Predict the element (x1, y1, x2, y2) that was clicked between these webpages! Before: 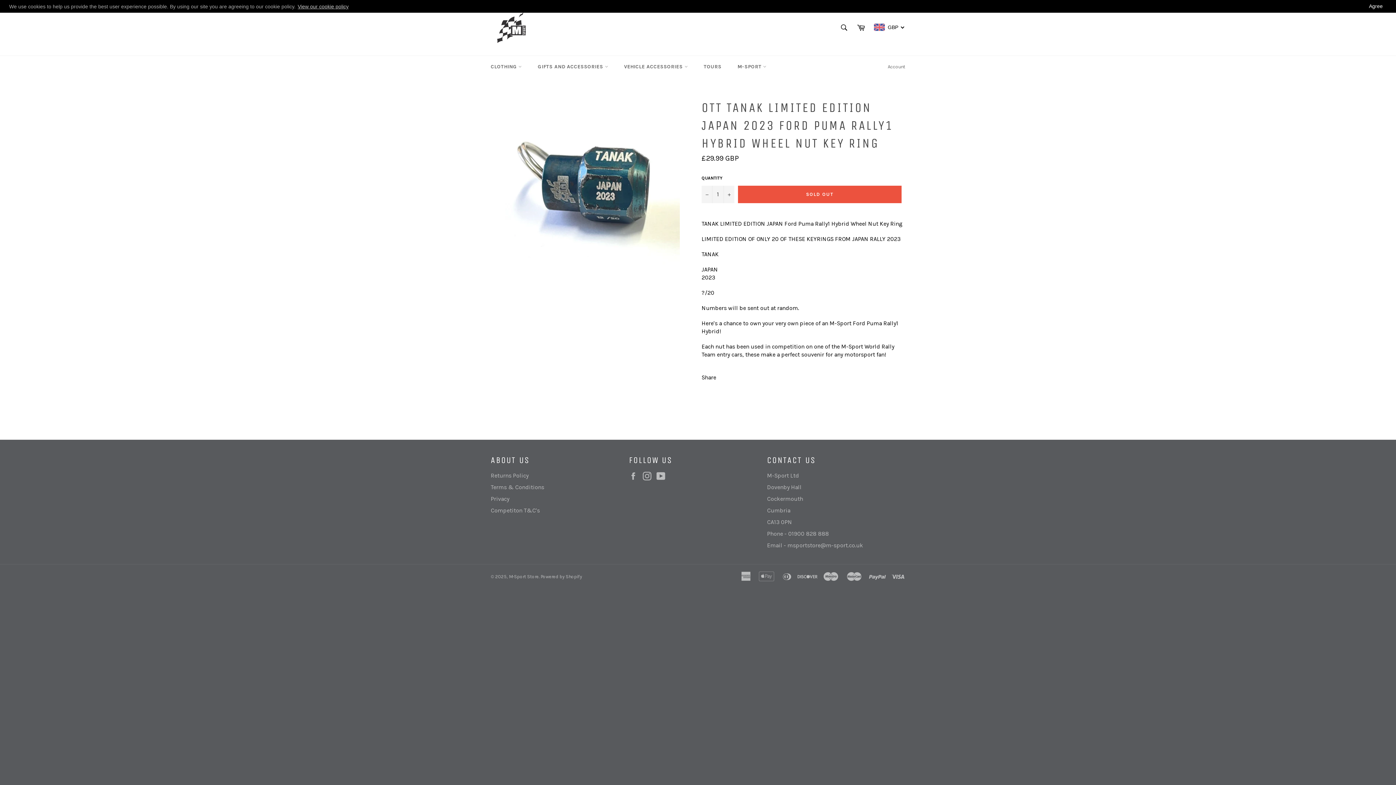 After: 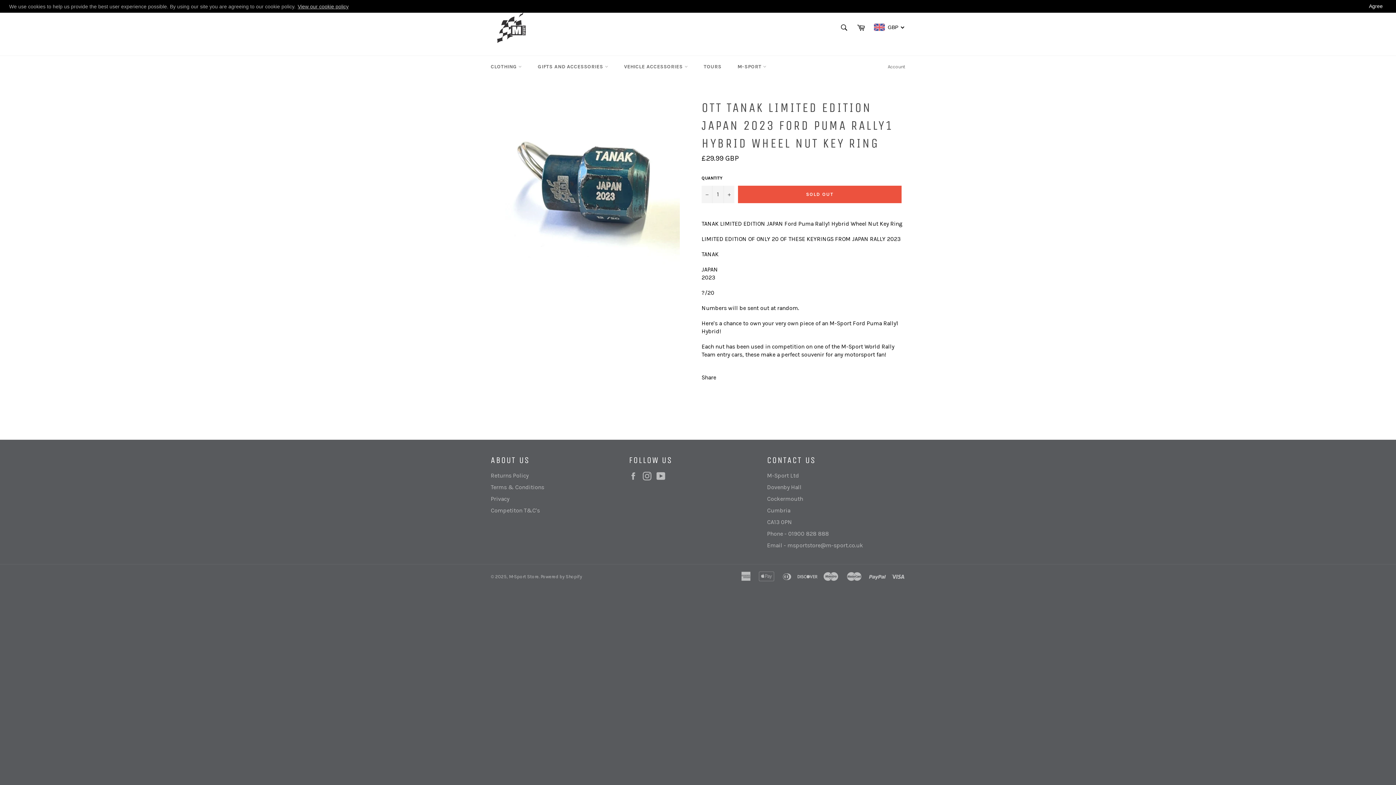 Action: bbox: (296, 2, 349, 10) label: View our cookie policy